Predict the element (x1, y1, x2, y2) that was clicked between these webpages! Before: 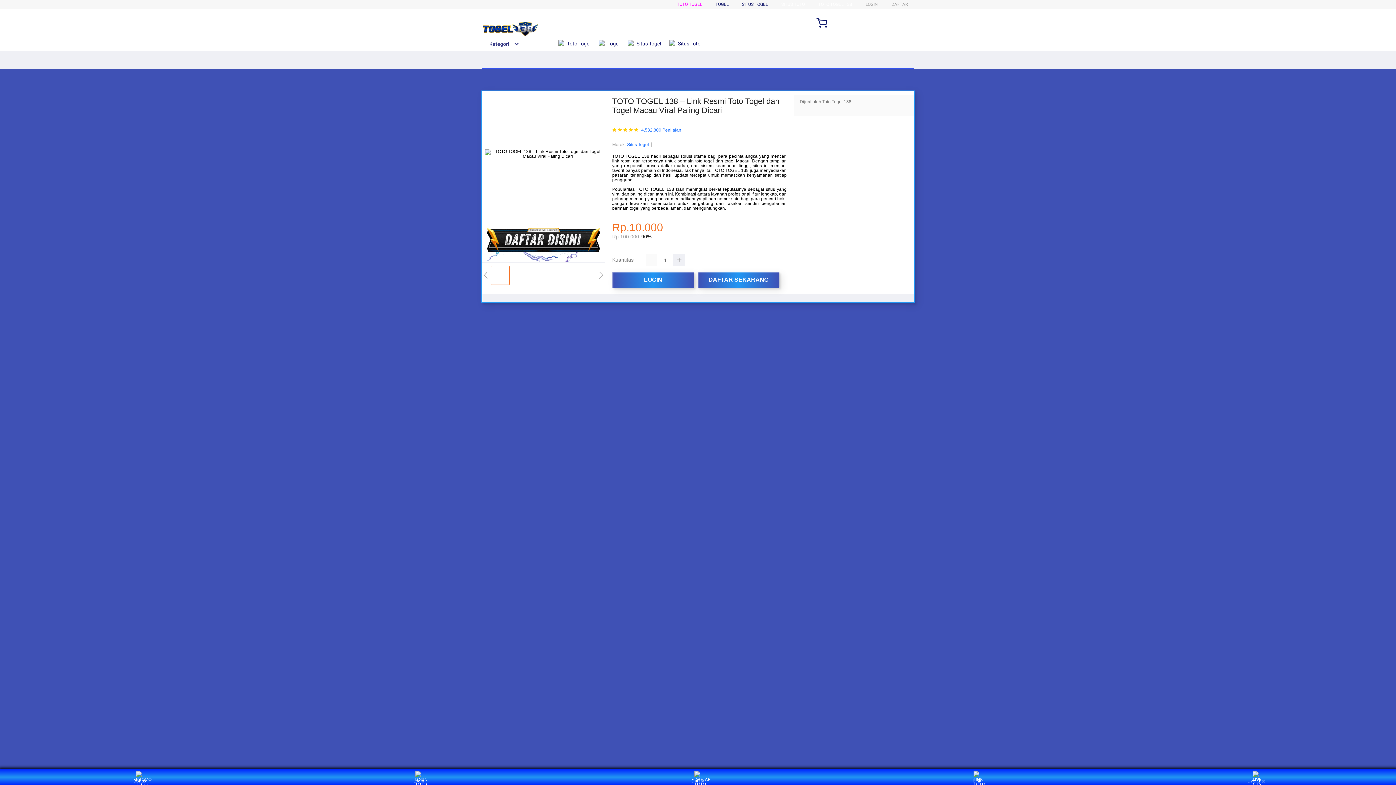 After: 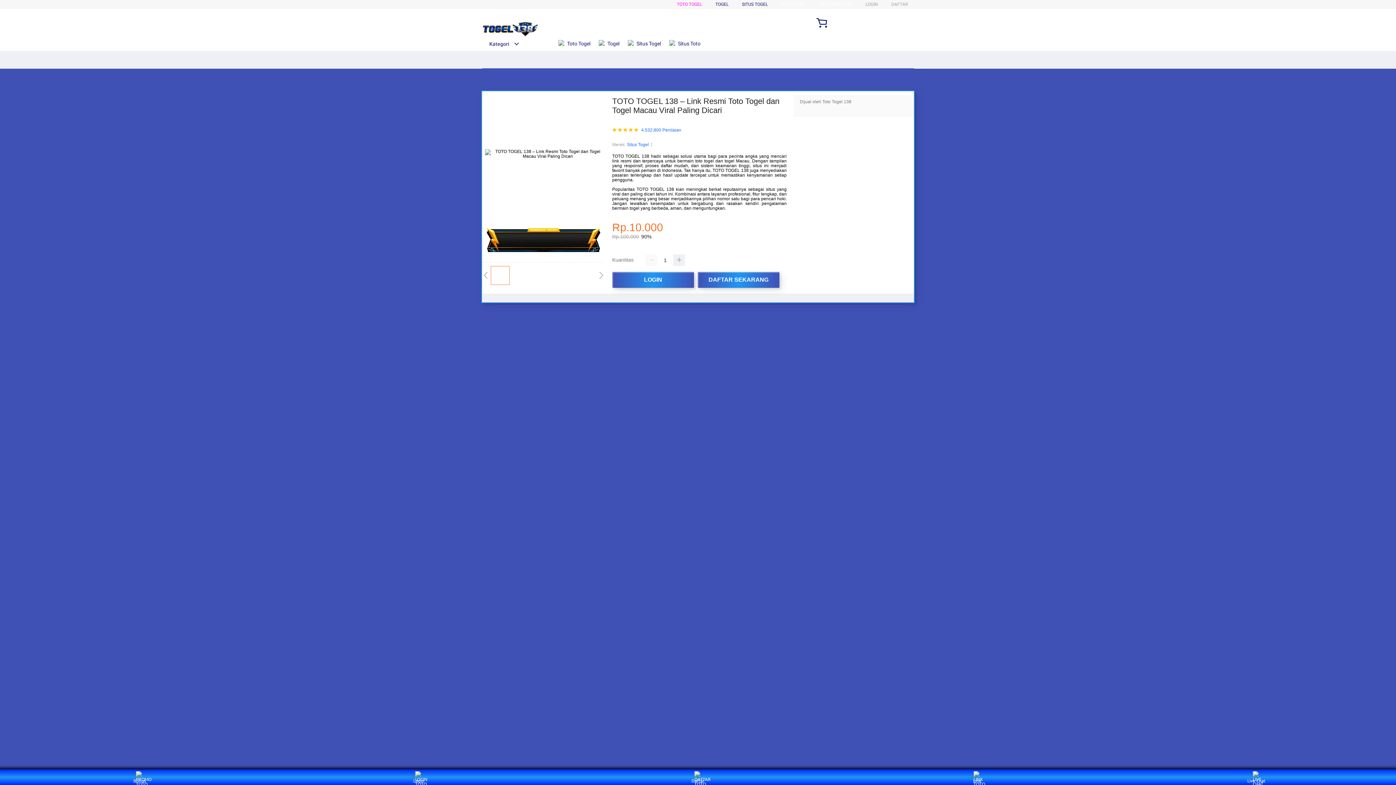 Action: label: SITUS TOGEL bbox: (742, 1, 768, 6)